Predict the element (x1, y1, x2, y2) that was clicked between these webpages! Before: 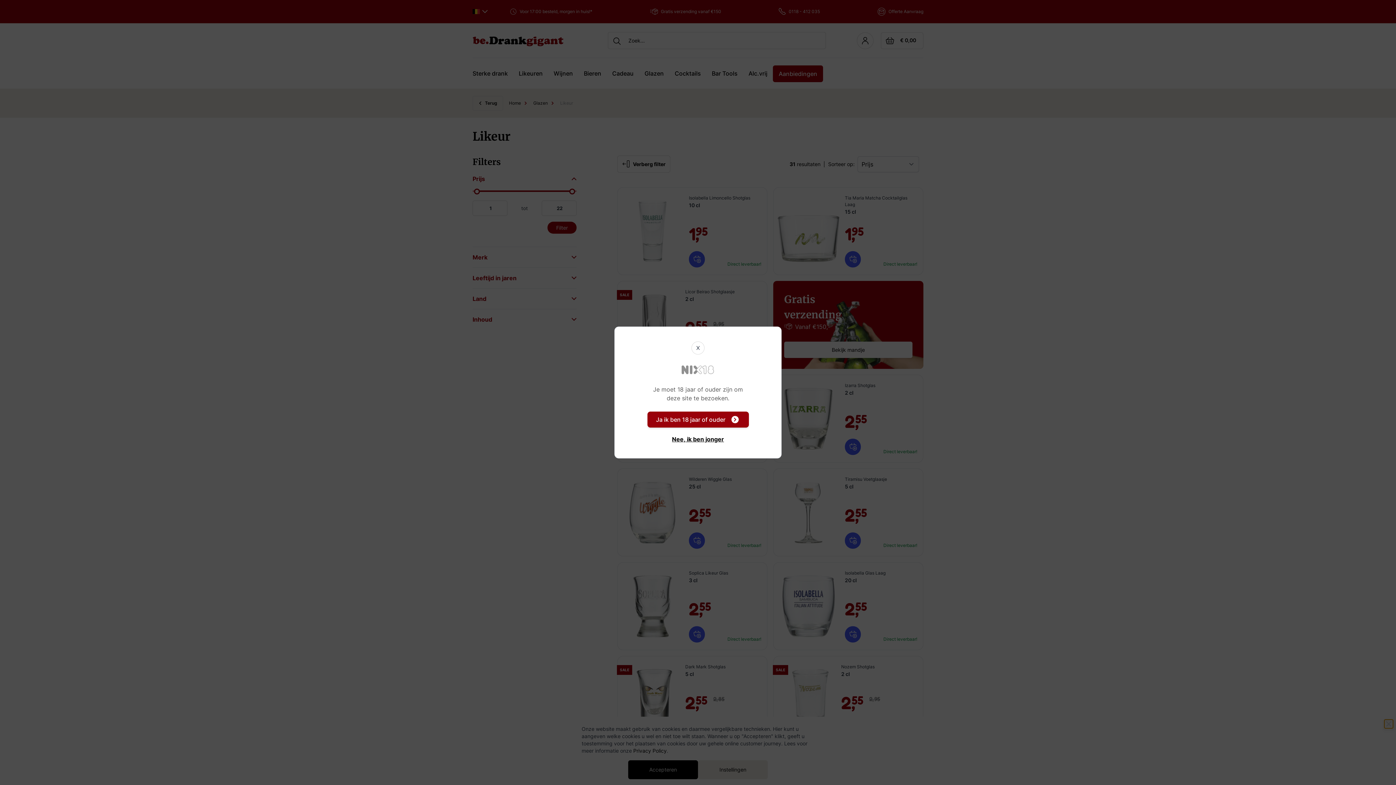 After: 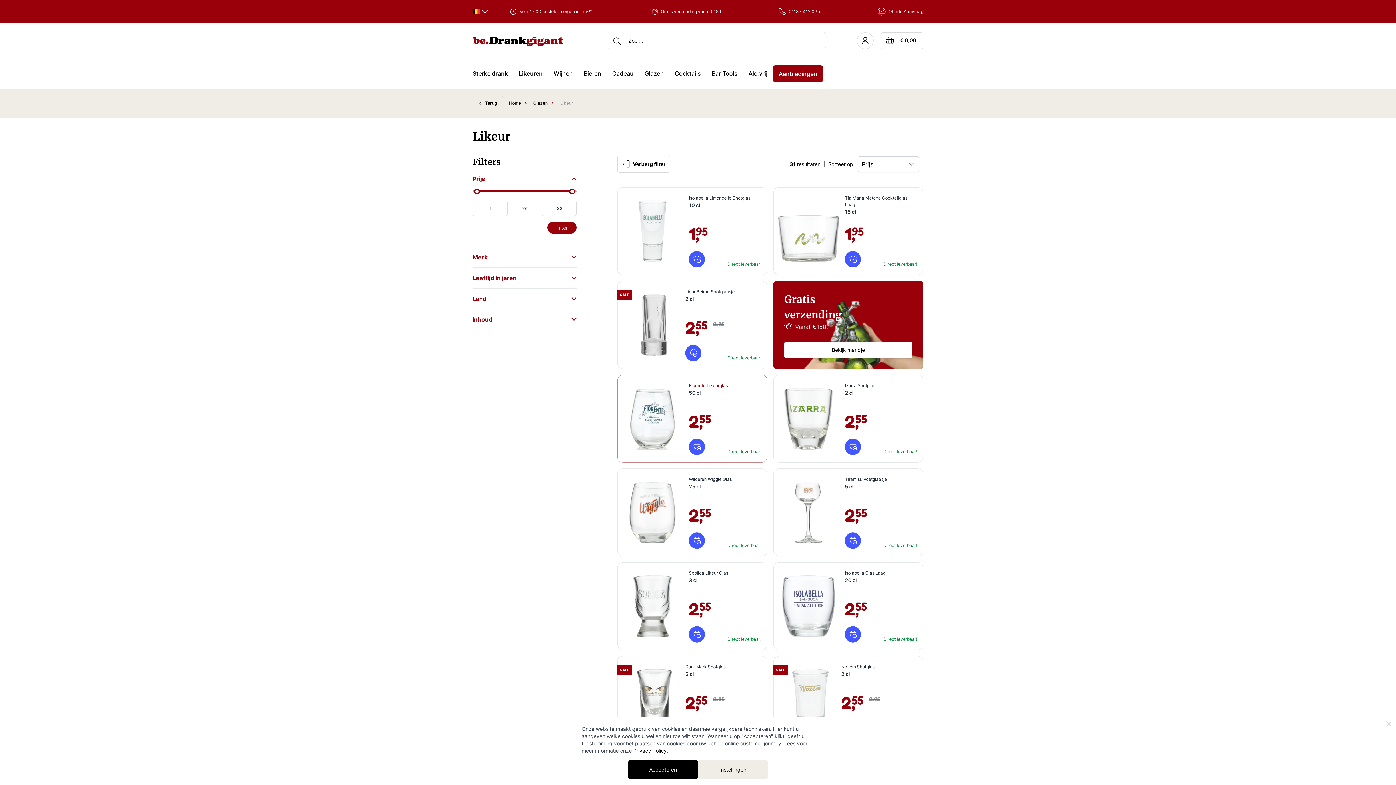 Action: label: Ja ik ben 18 jaar of ouder bbox: (647, 411, 748, 427)